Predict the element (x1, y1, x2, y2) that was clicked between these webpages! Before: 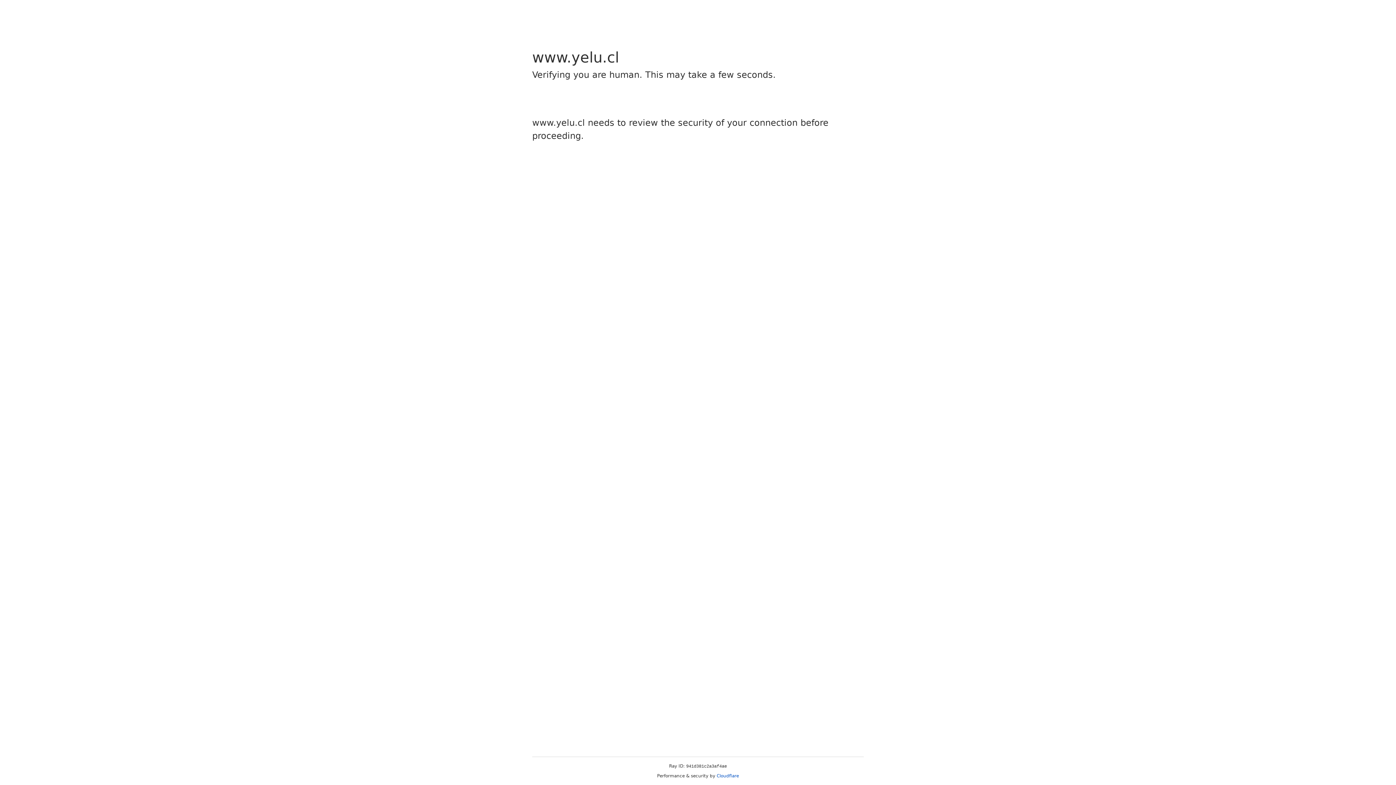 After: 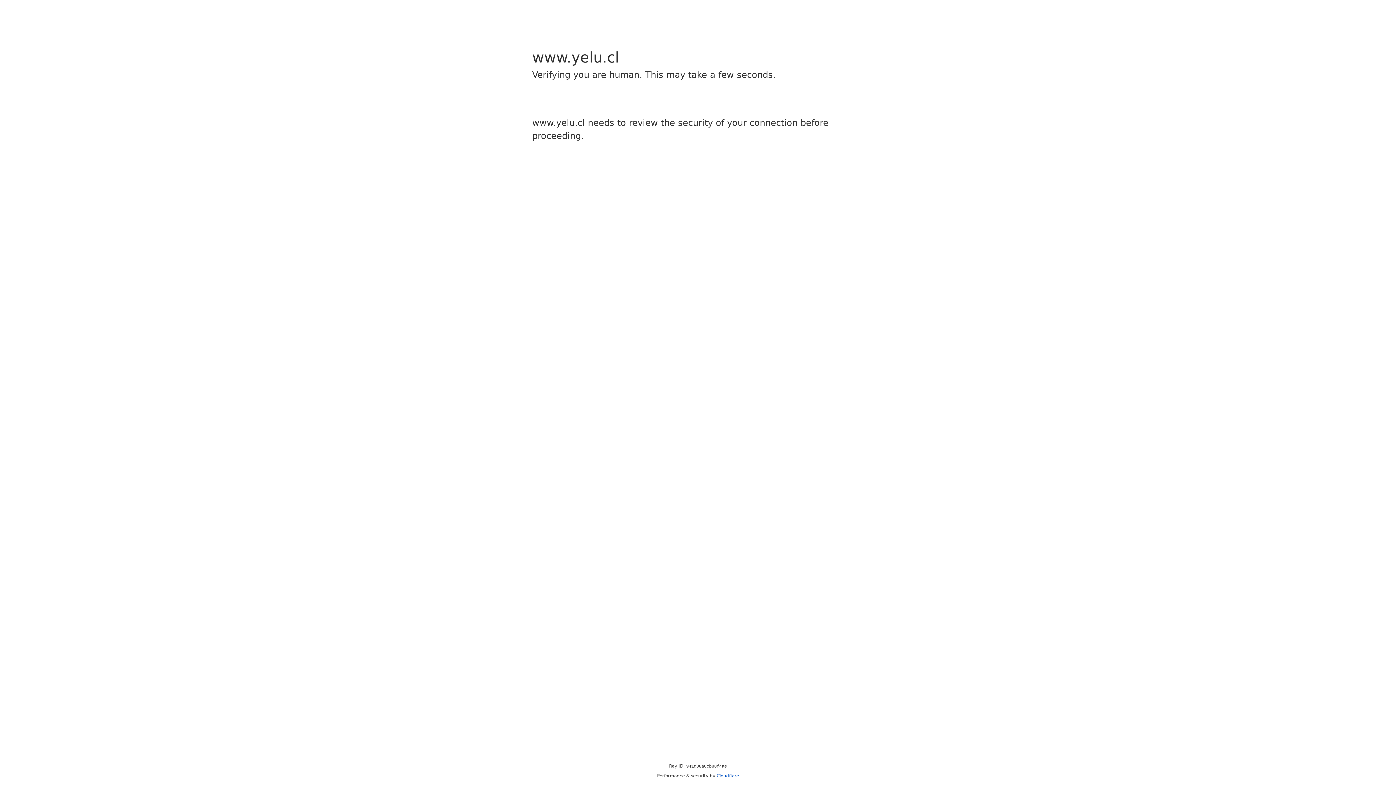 Action: bbox: (716, 773, 739, 778) label: Cloudflare